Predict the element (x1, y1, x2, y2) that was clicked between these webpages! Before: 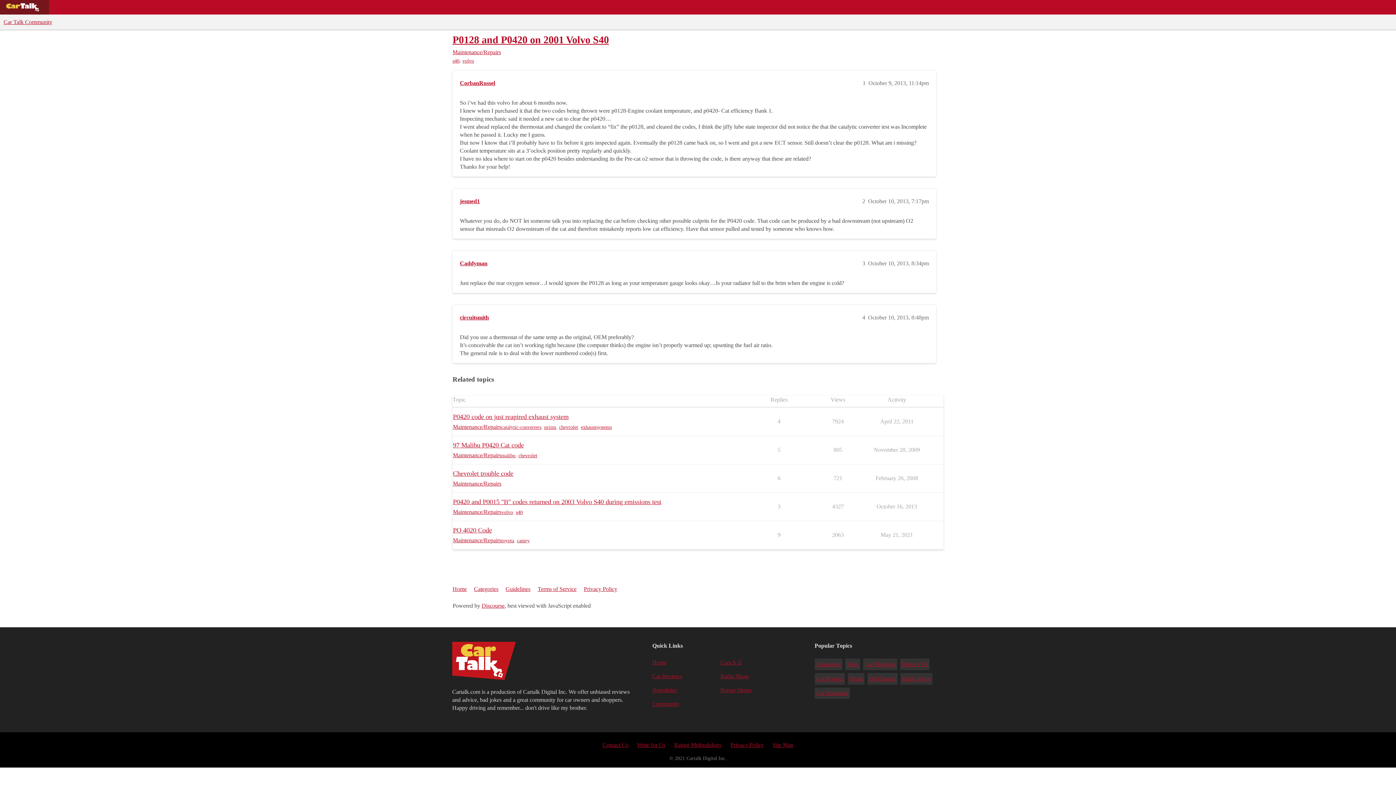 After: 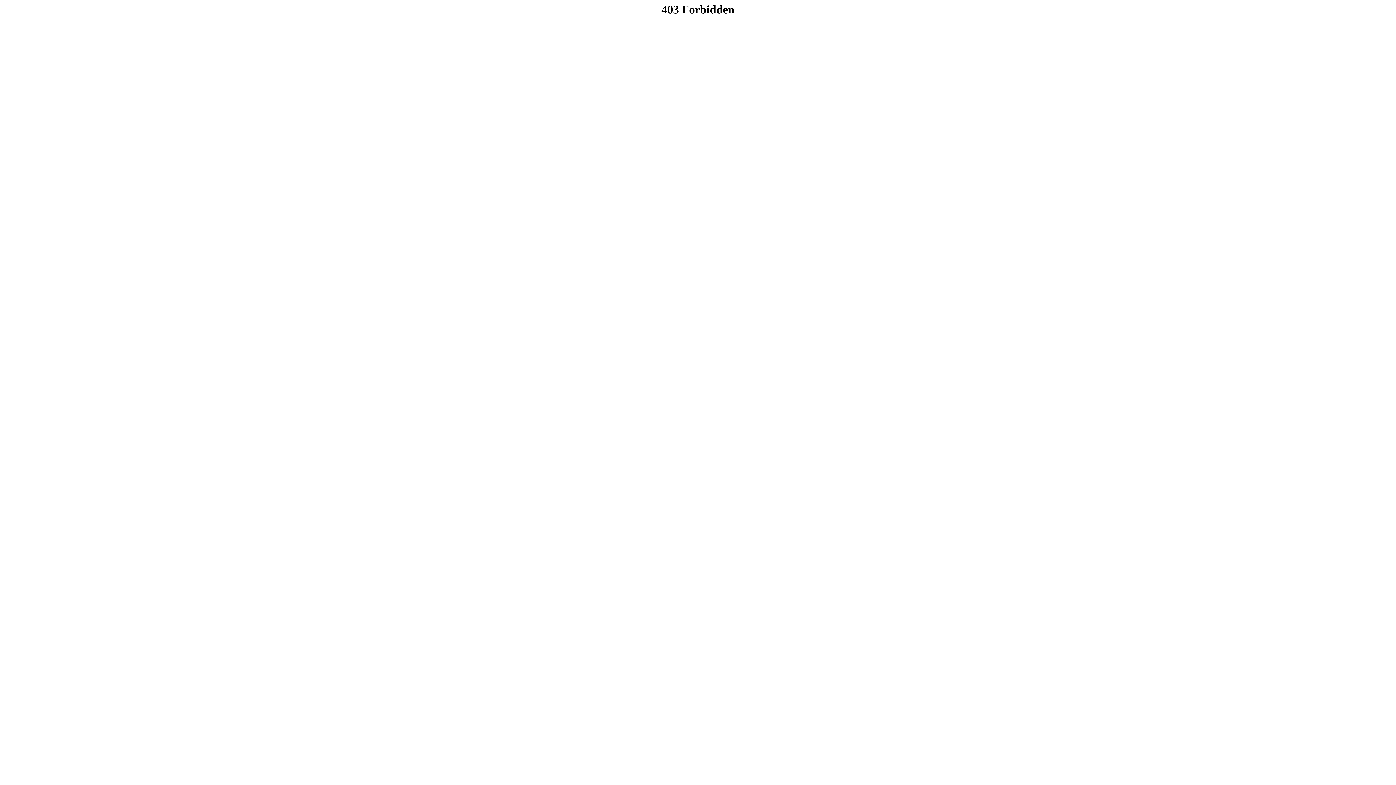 Action: bbox: (652, 673, 682, 679) label: Car Reviews